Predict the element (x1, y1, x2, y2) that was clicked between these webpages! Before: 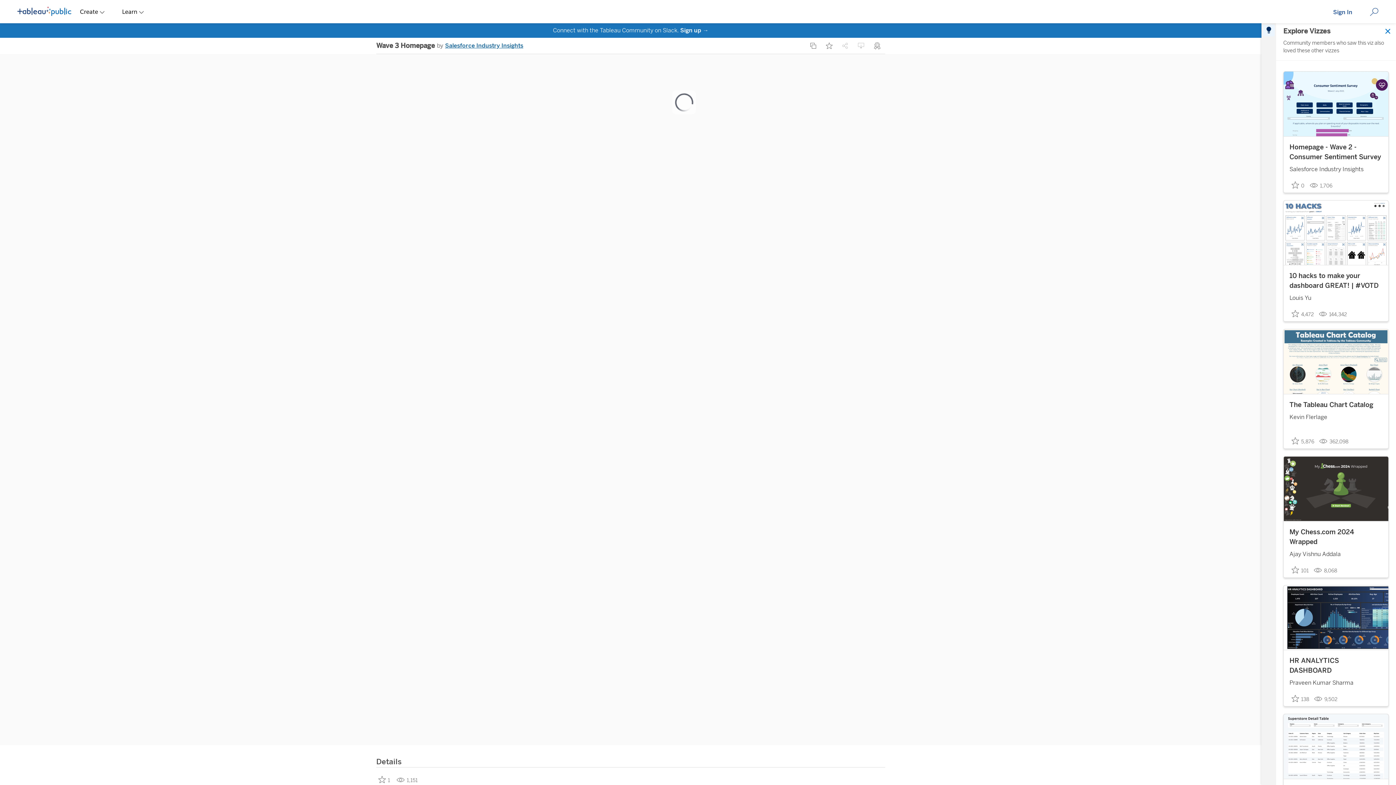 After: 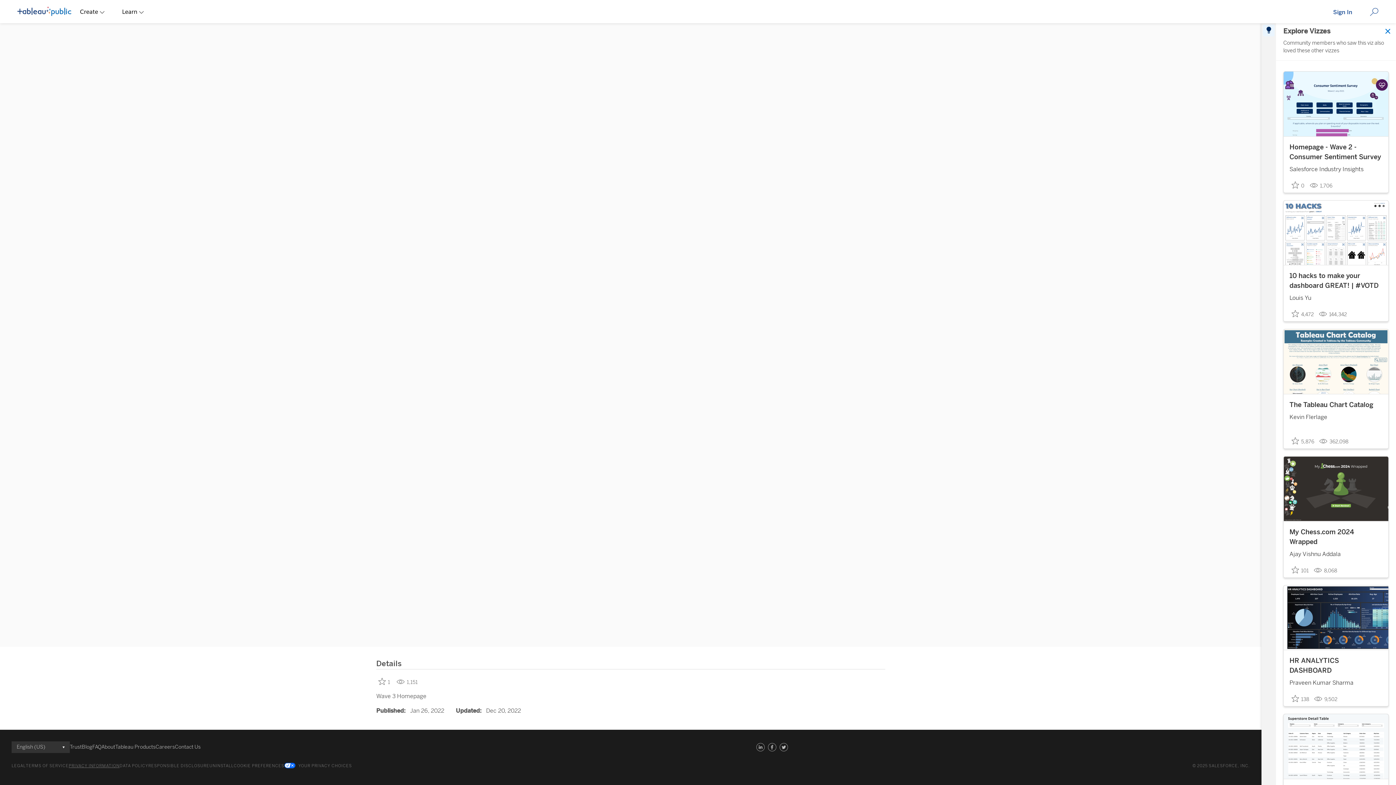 Action: label: PRIVACY INFORMATION bbox: (68, 762, 119, 770)